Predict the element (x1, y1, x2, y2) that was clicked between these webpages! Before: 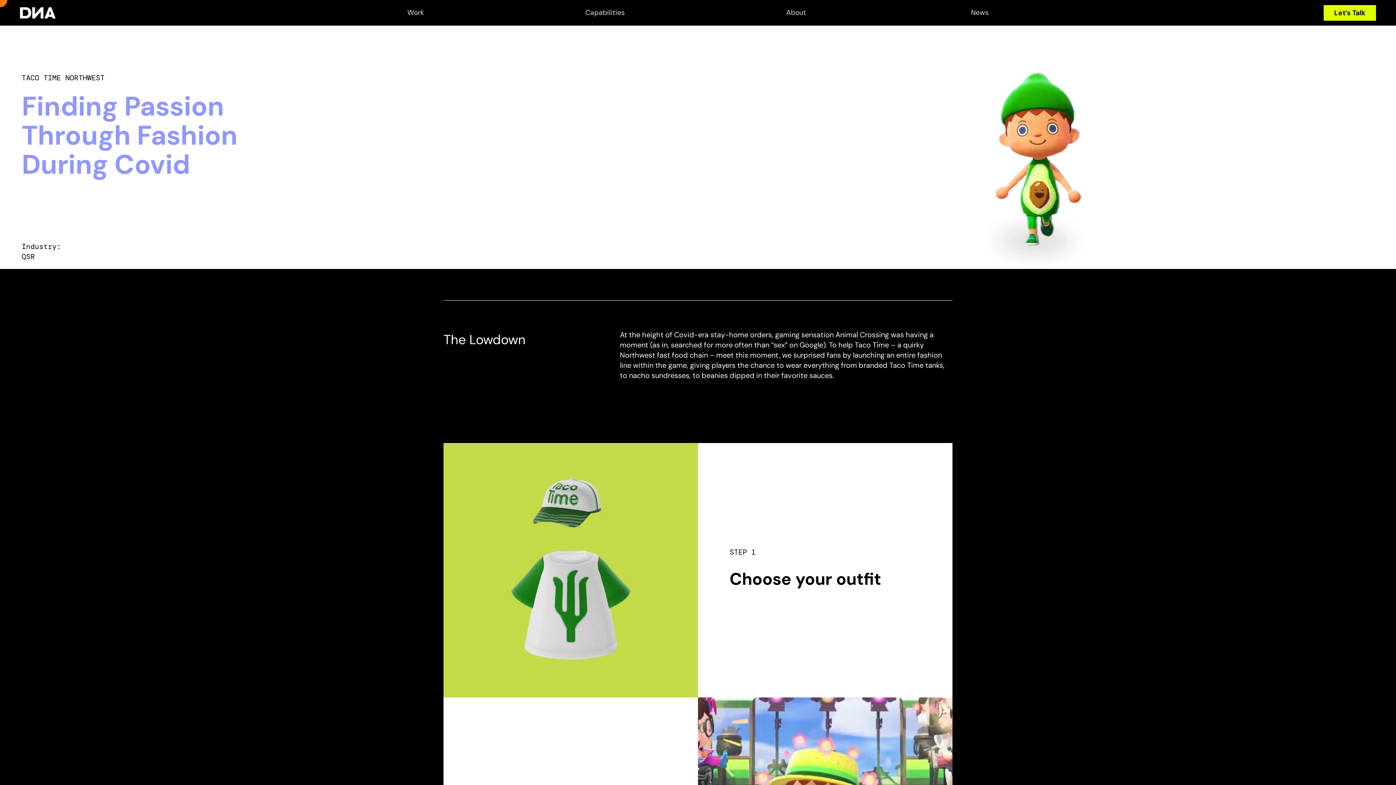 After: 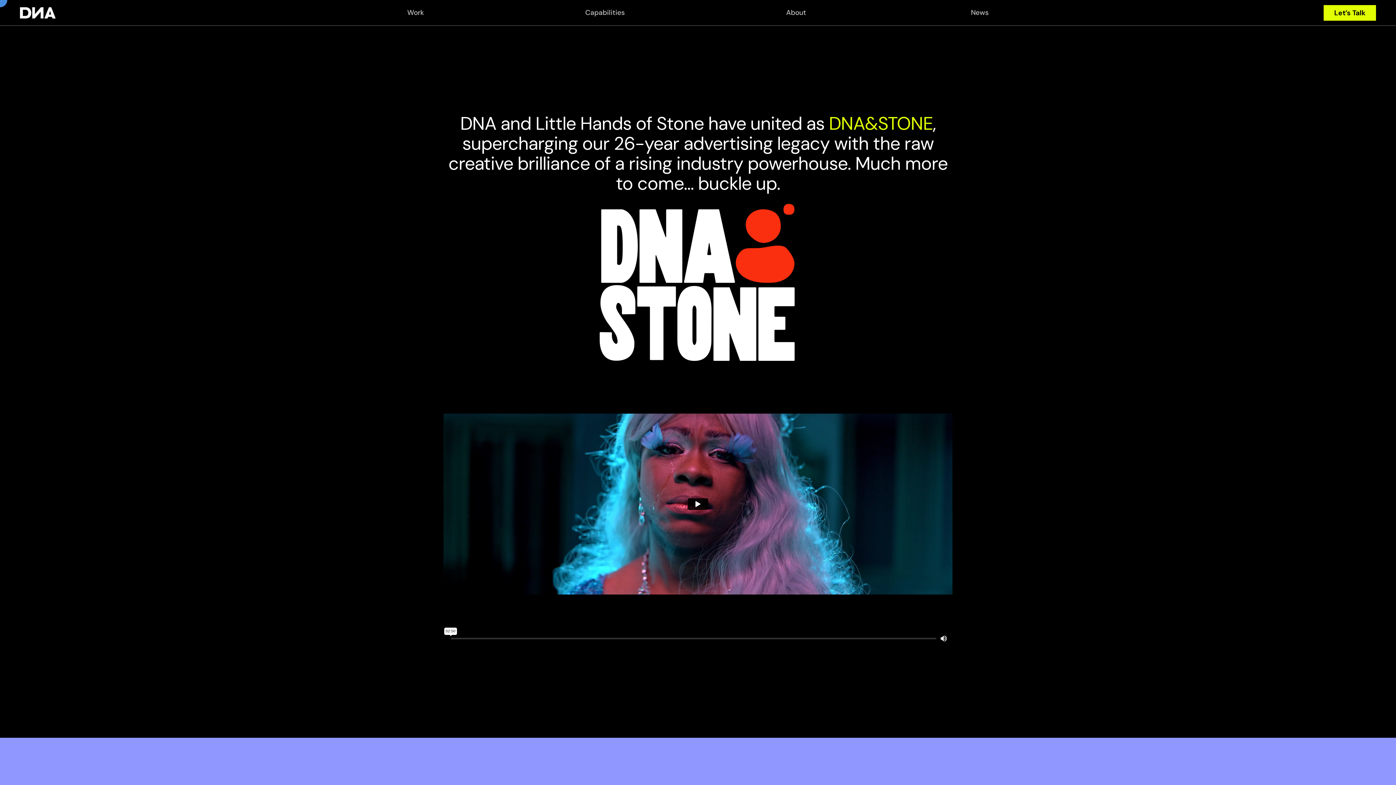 Action: label: Asset 1 bbox: (20, 6, 55, 15)